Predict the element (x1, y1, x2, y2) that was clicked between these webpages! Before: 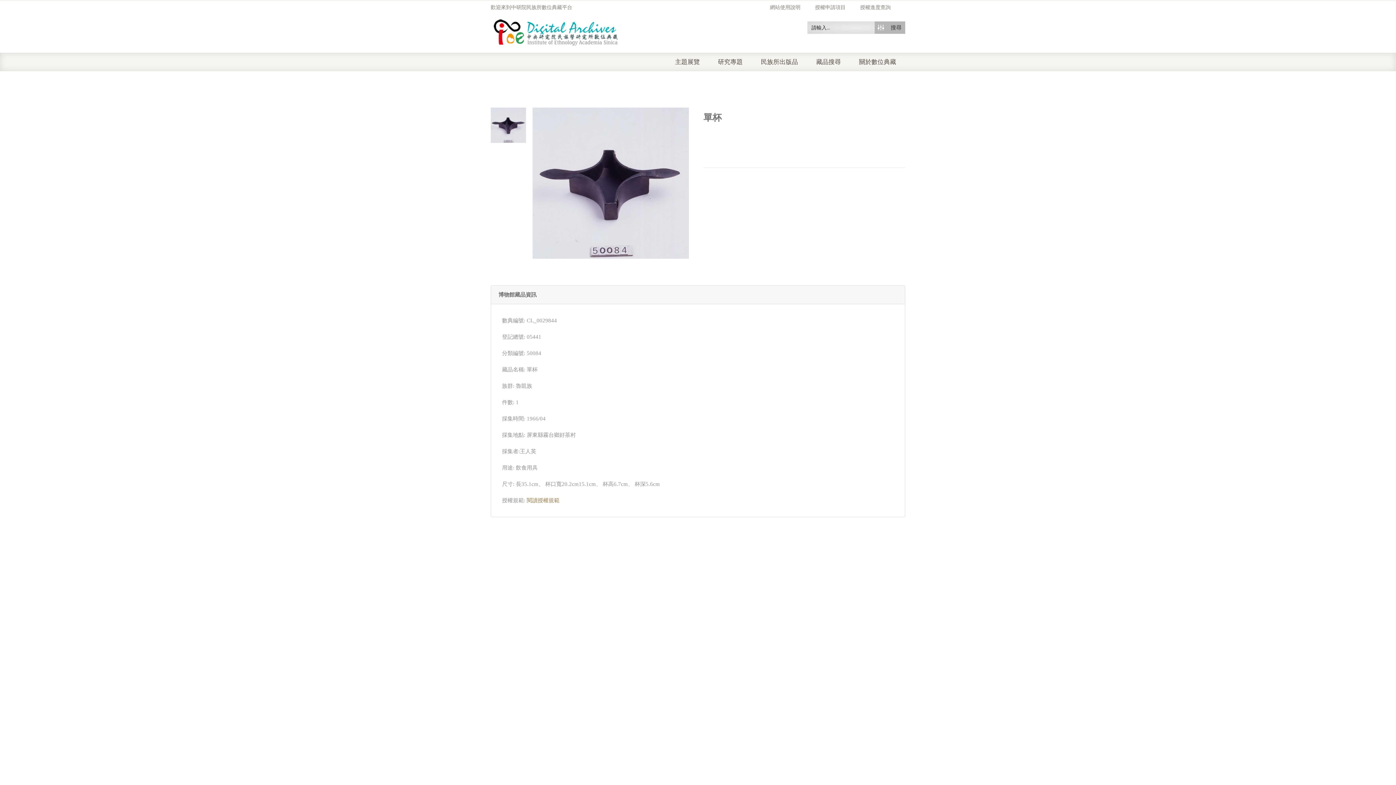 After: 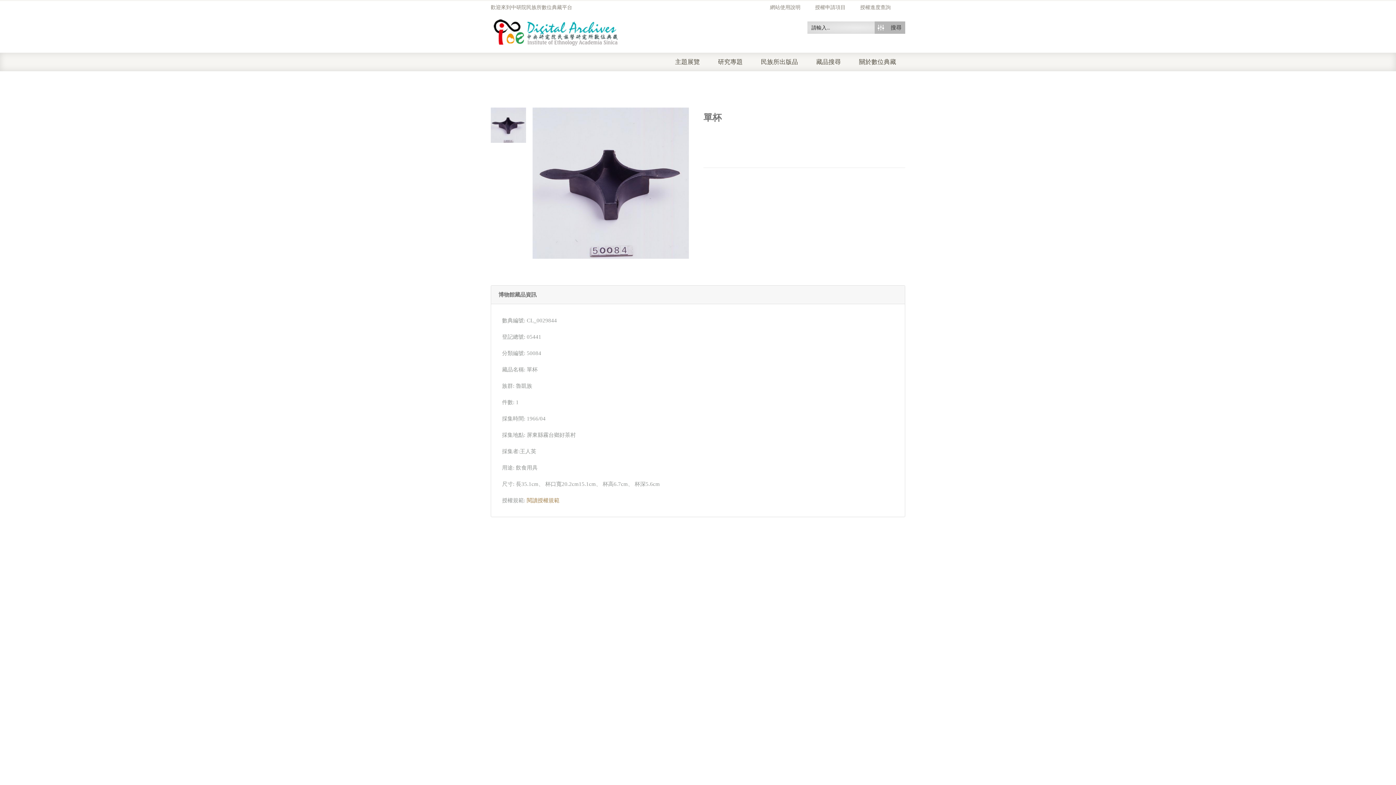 Action: bbox: (490, 121, 526, 127)